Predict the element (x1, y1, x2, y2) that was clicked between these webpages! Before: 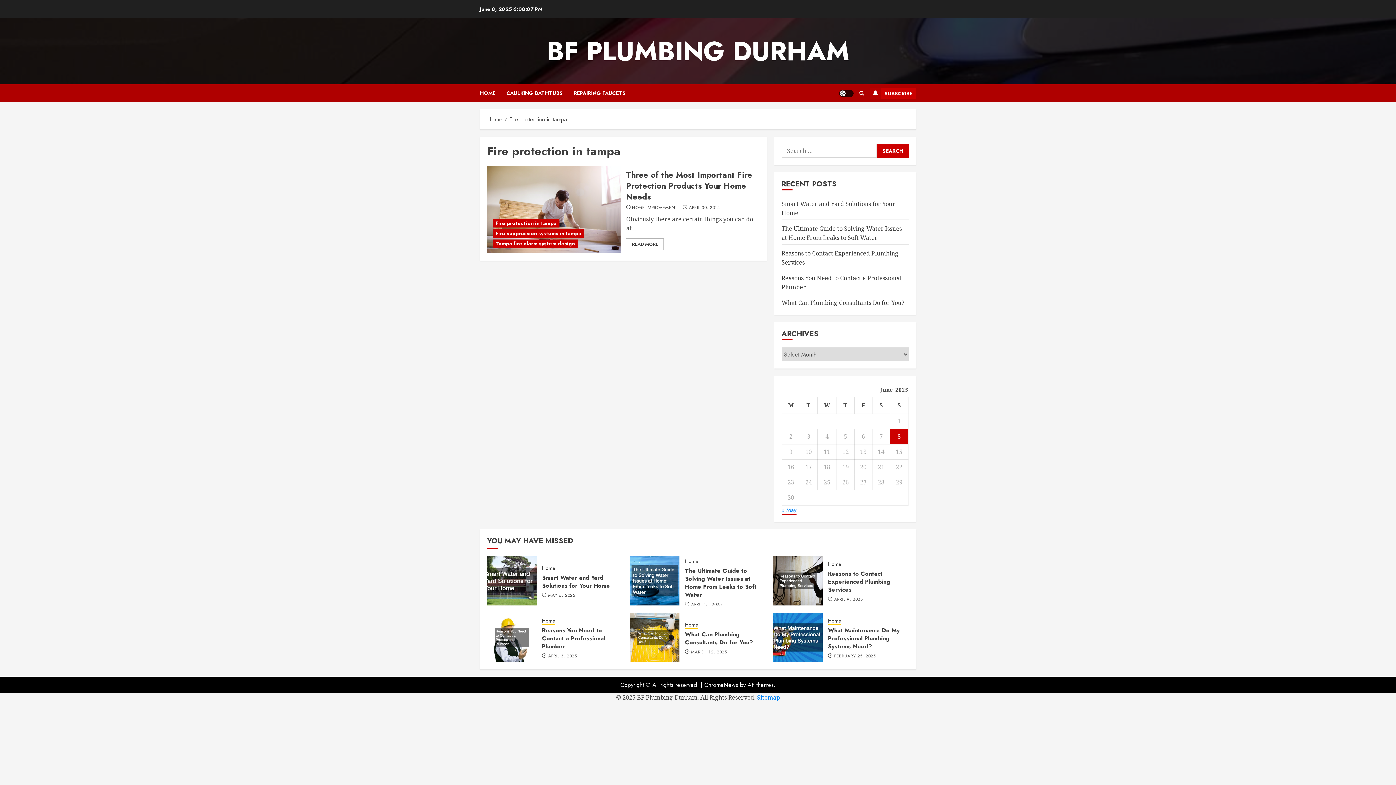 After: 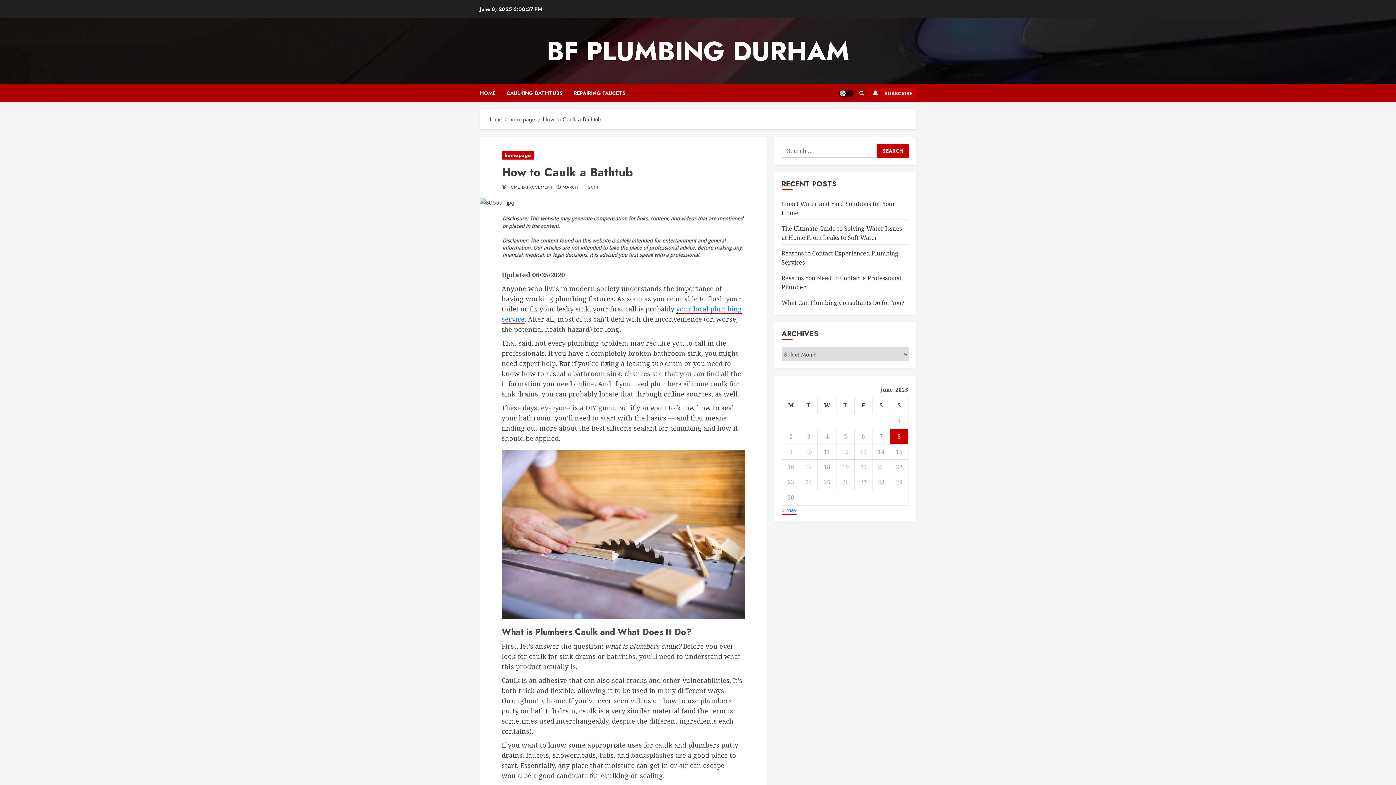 Action: label: CAULKING BATHTUBS bbox: (506, 84, 573, 102)